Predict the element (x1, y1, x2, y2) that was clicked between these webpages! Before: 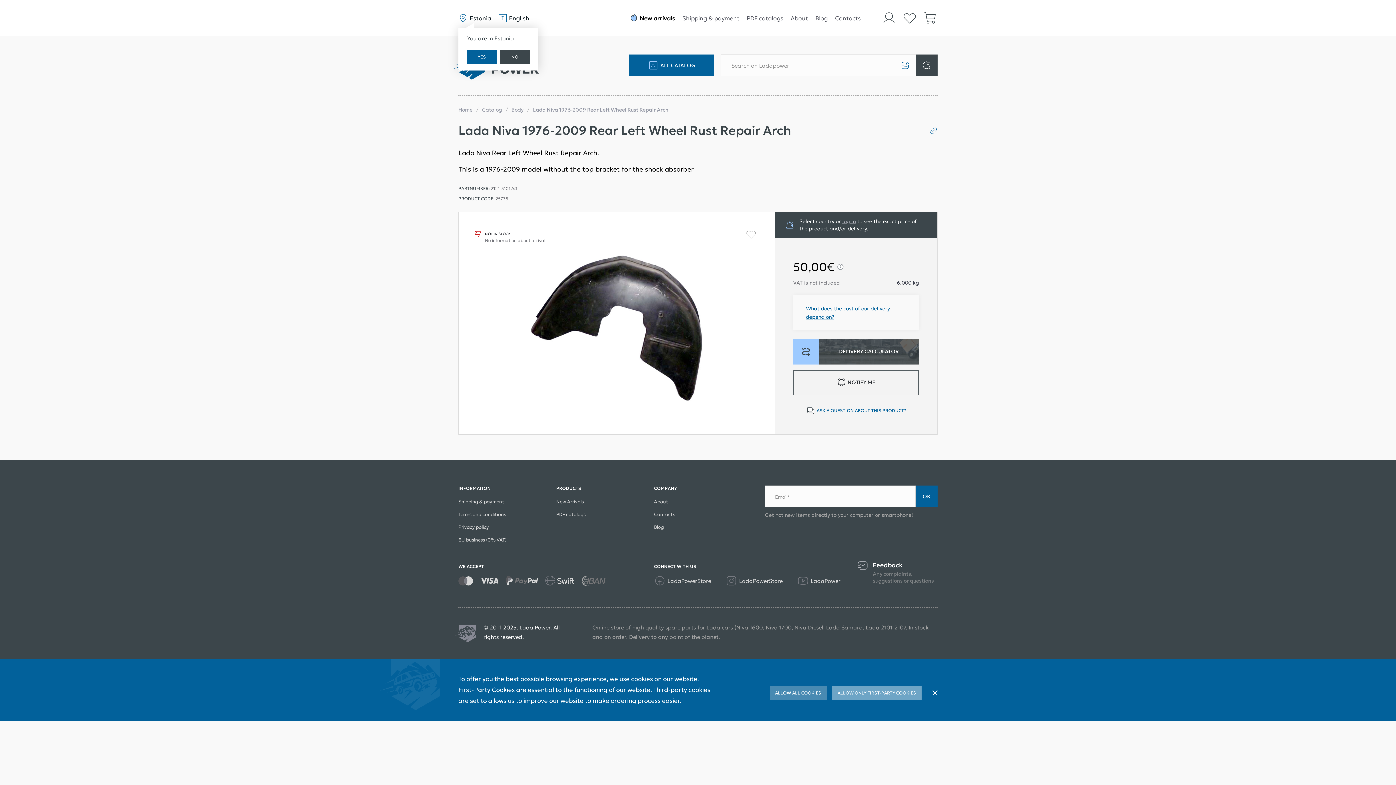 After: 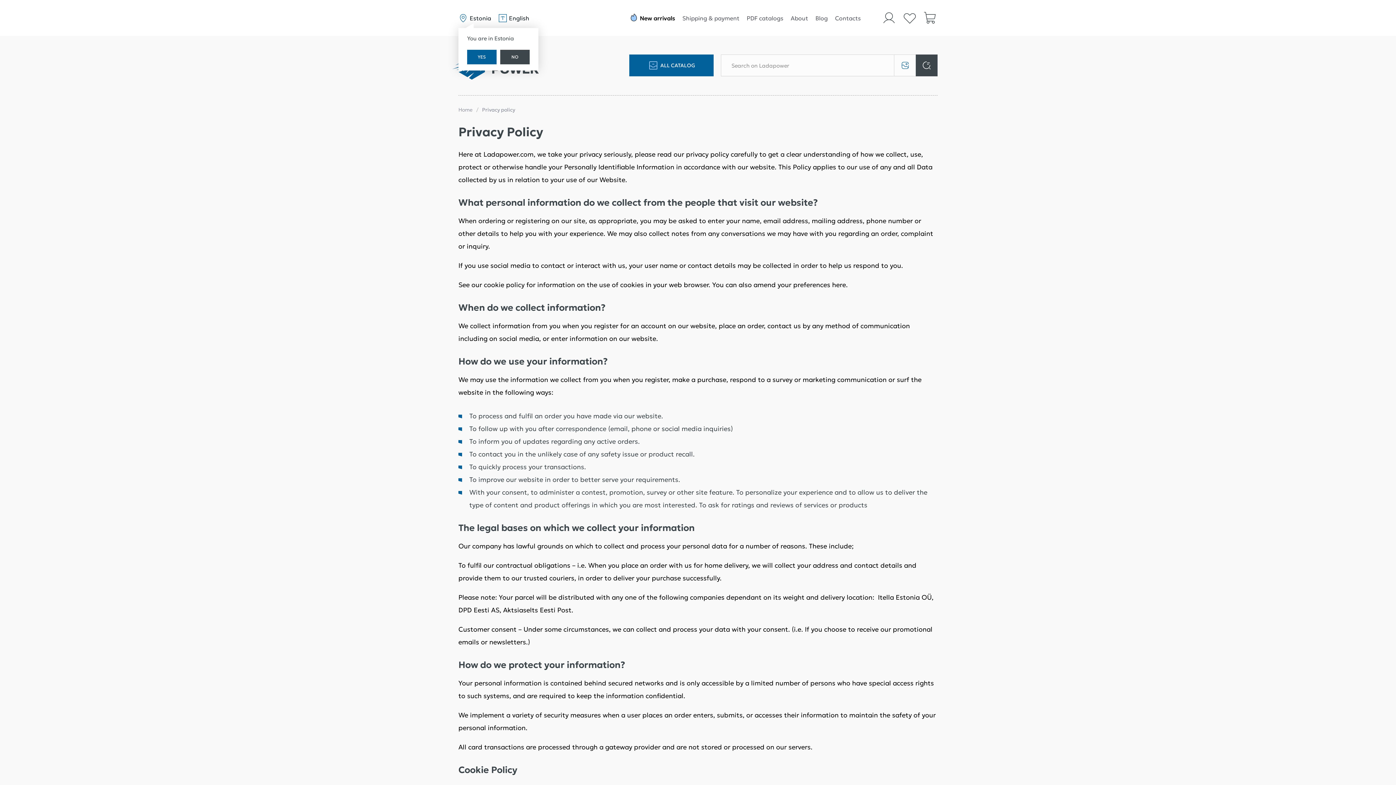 Action: label: Privacy policy bbox: (458, 524, 489, 530)